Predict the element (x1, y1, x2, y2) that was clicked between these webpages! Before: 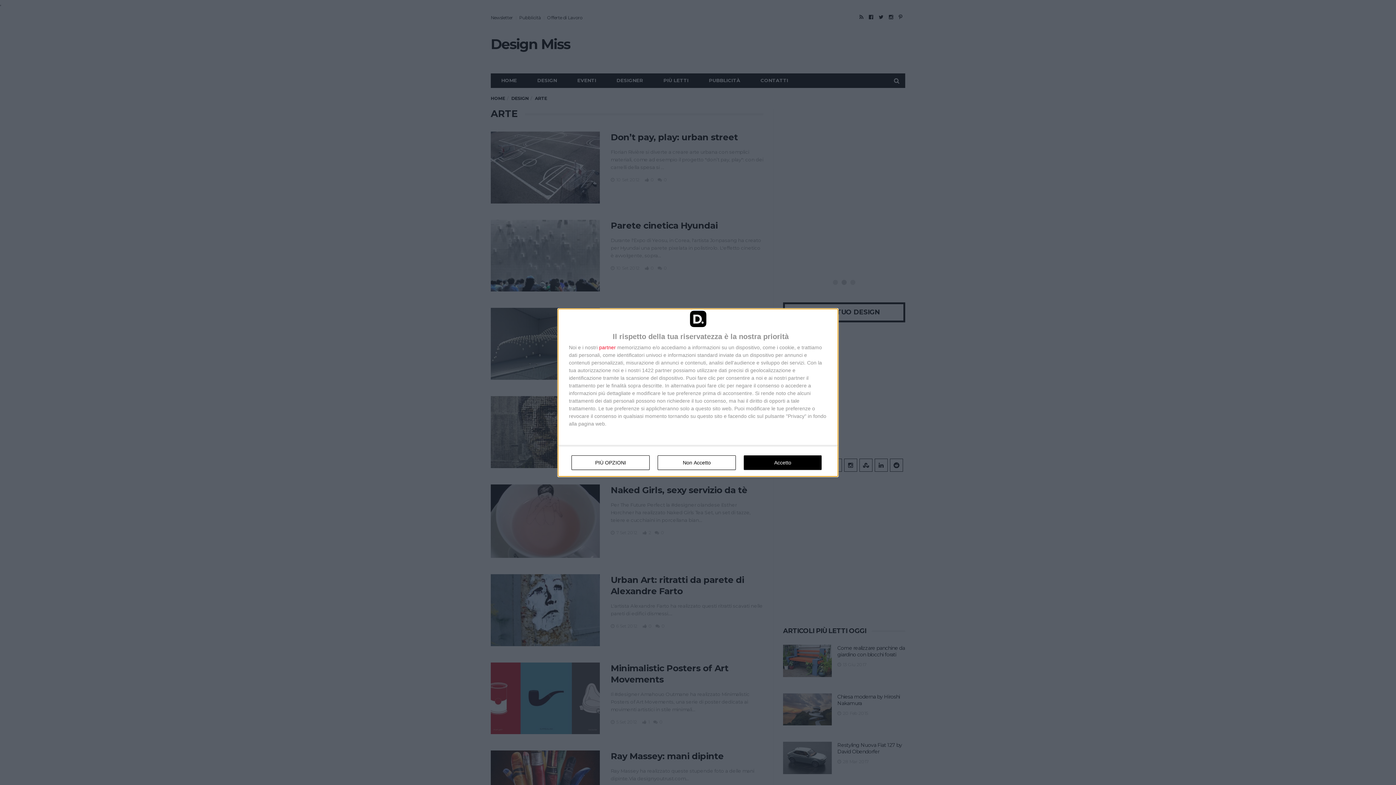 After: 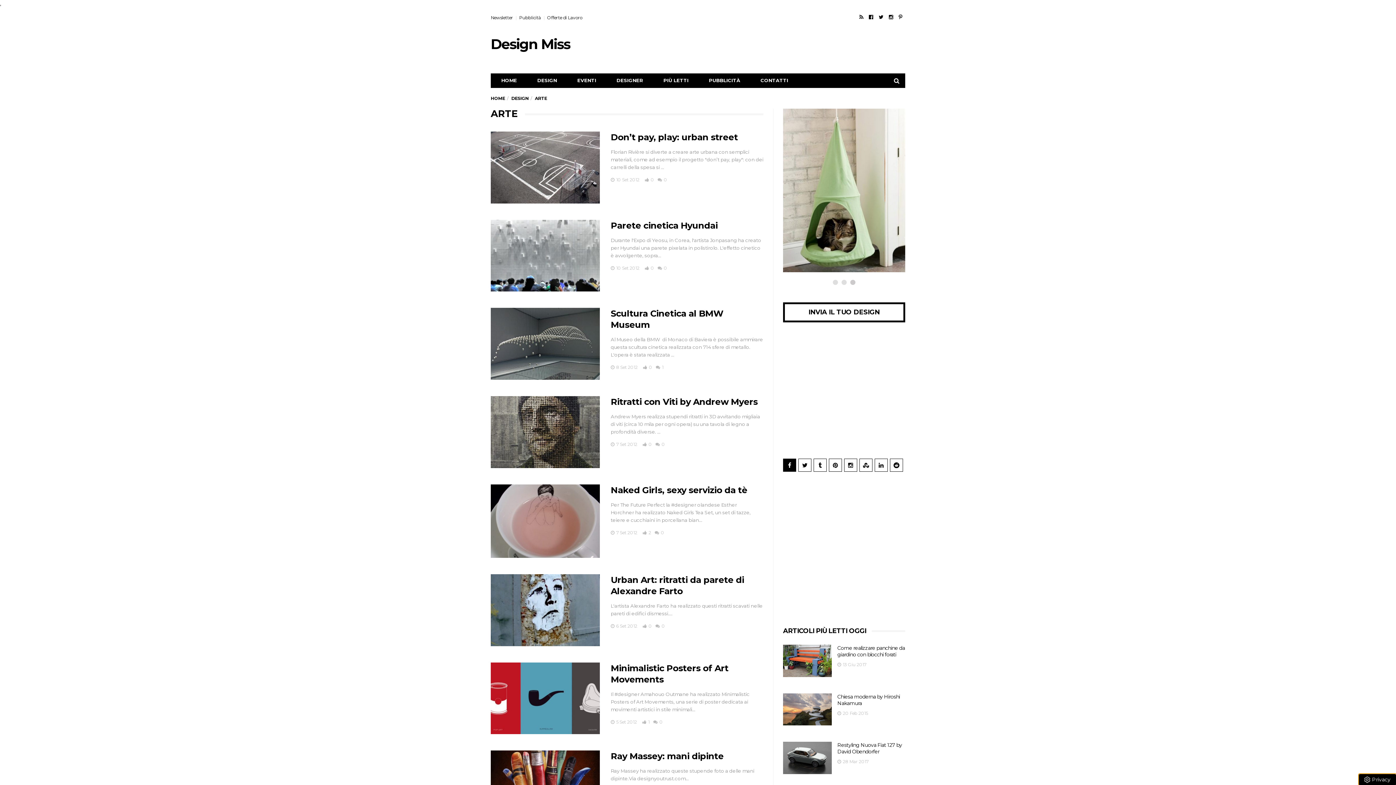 Action: label: Accetto bbox: (744, 455, 821, 470)